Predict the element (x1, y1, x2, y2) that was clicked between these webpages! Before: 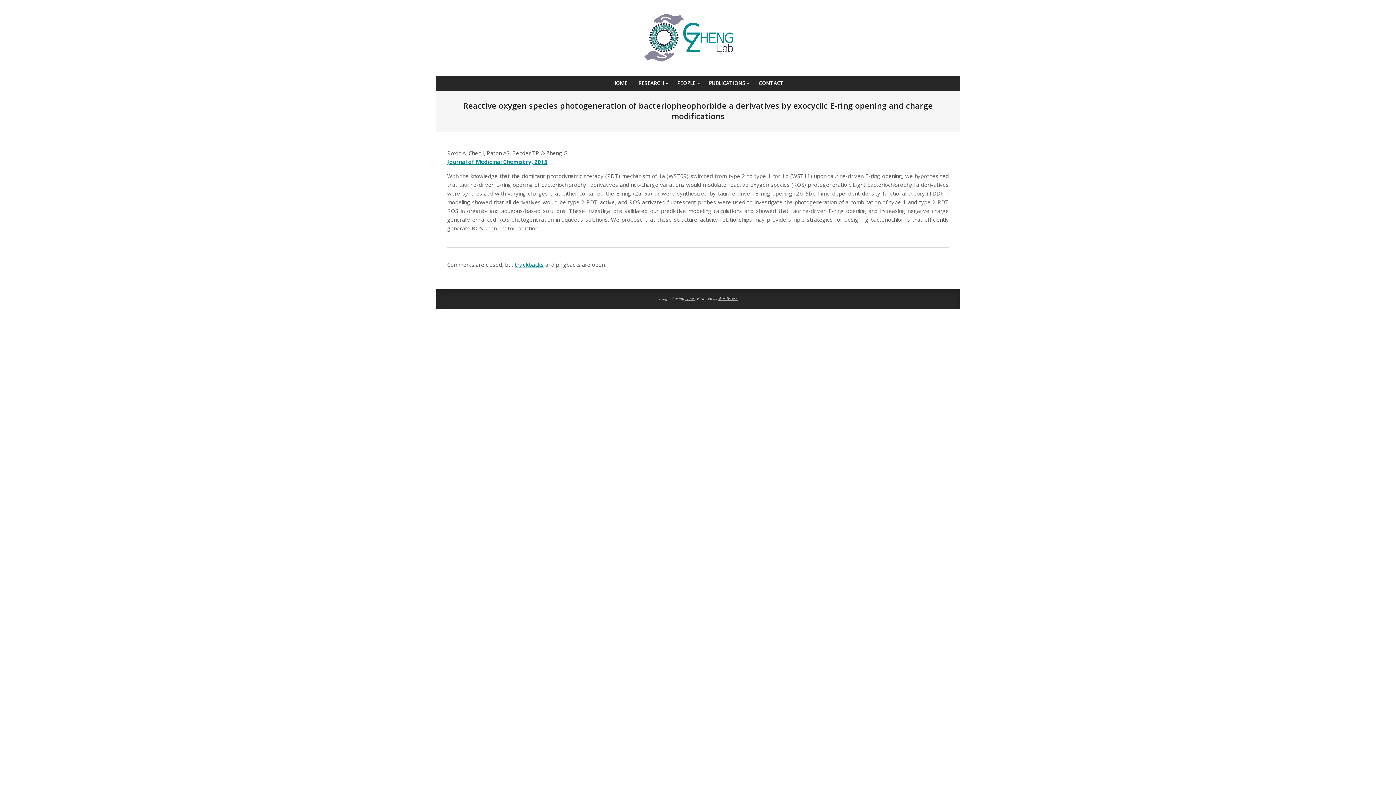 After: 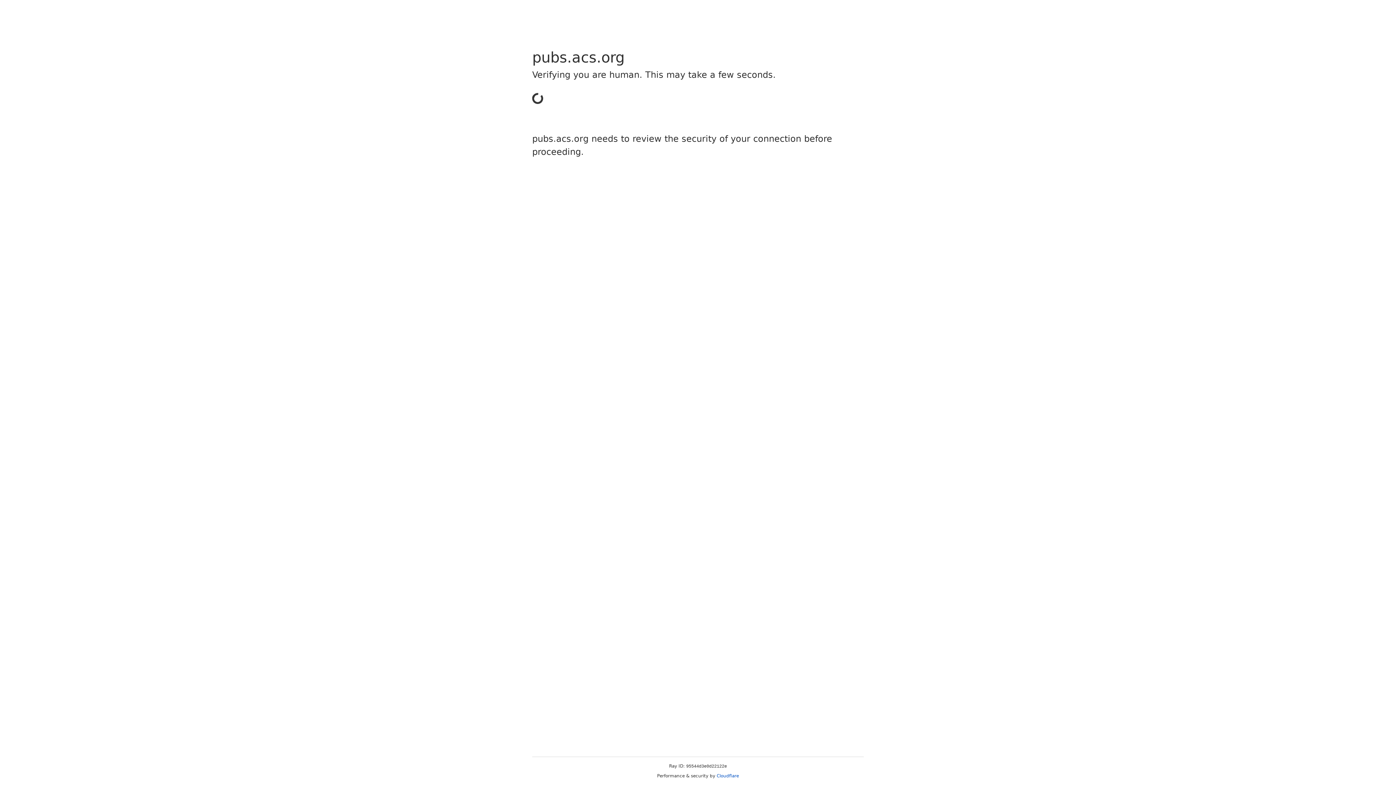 Action: label: Journal of Medicinal Chemistry, 2013 bbox: (447, 158, 547, 165)